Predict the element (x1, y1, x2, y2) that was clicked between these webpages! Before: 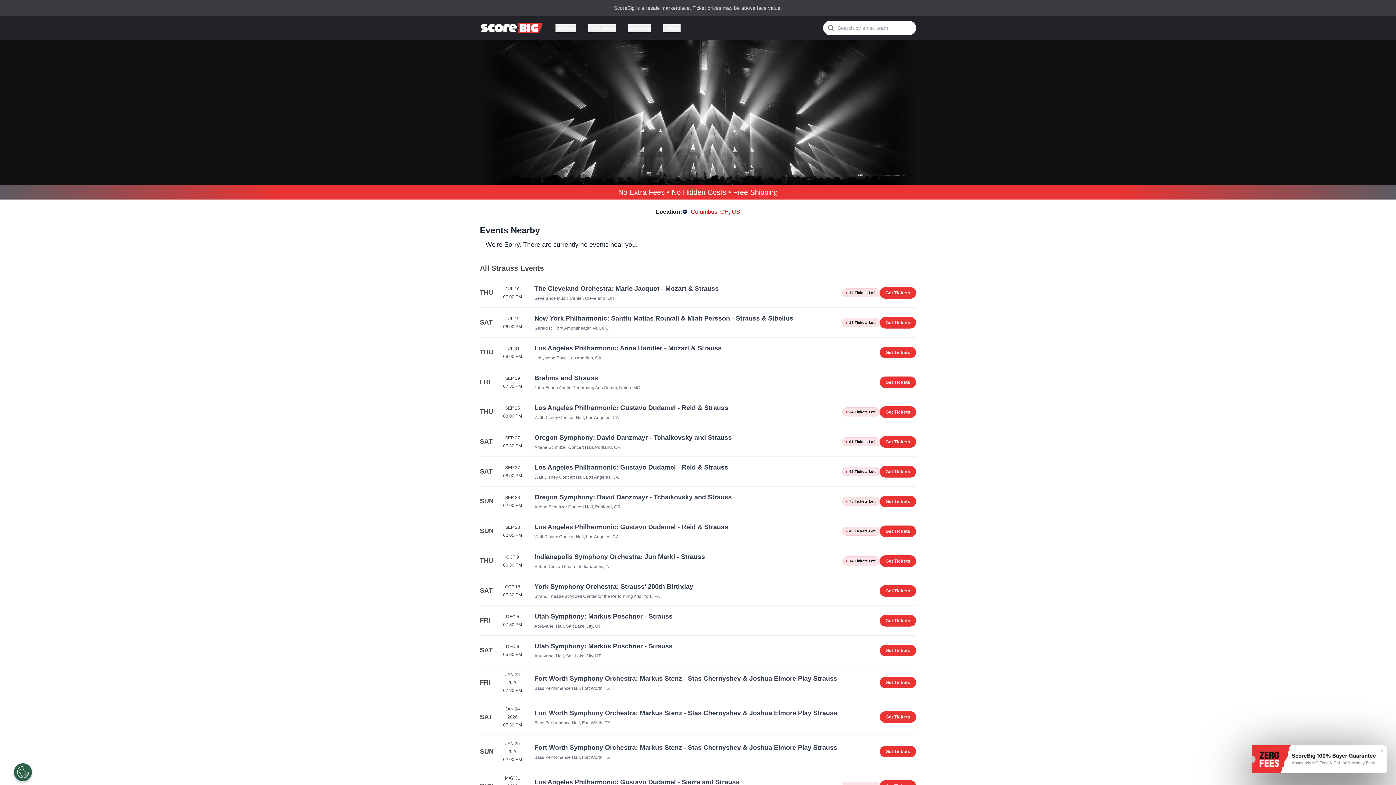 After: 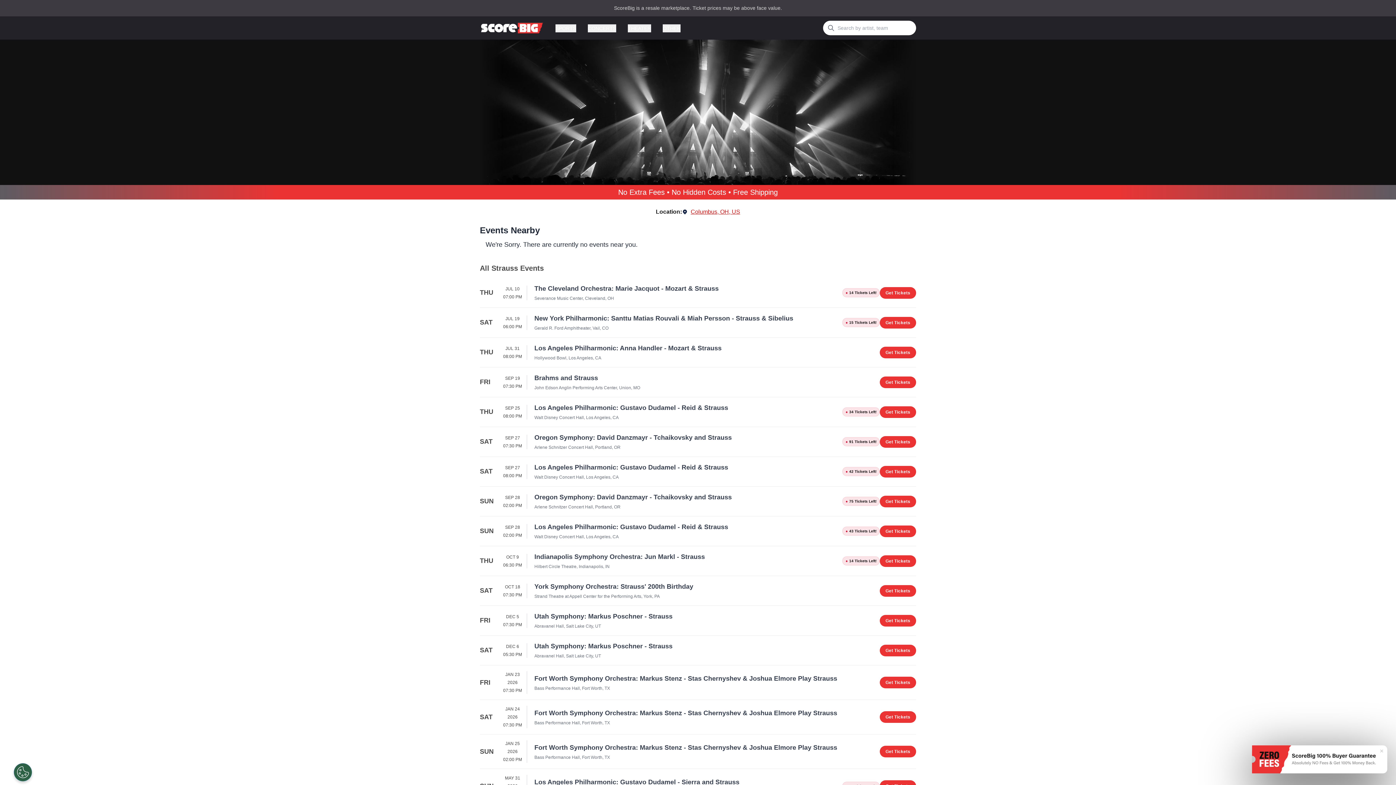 Action: label: Get Tickets bbox: (880, 555, 916, 567)